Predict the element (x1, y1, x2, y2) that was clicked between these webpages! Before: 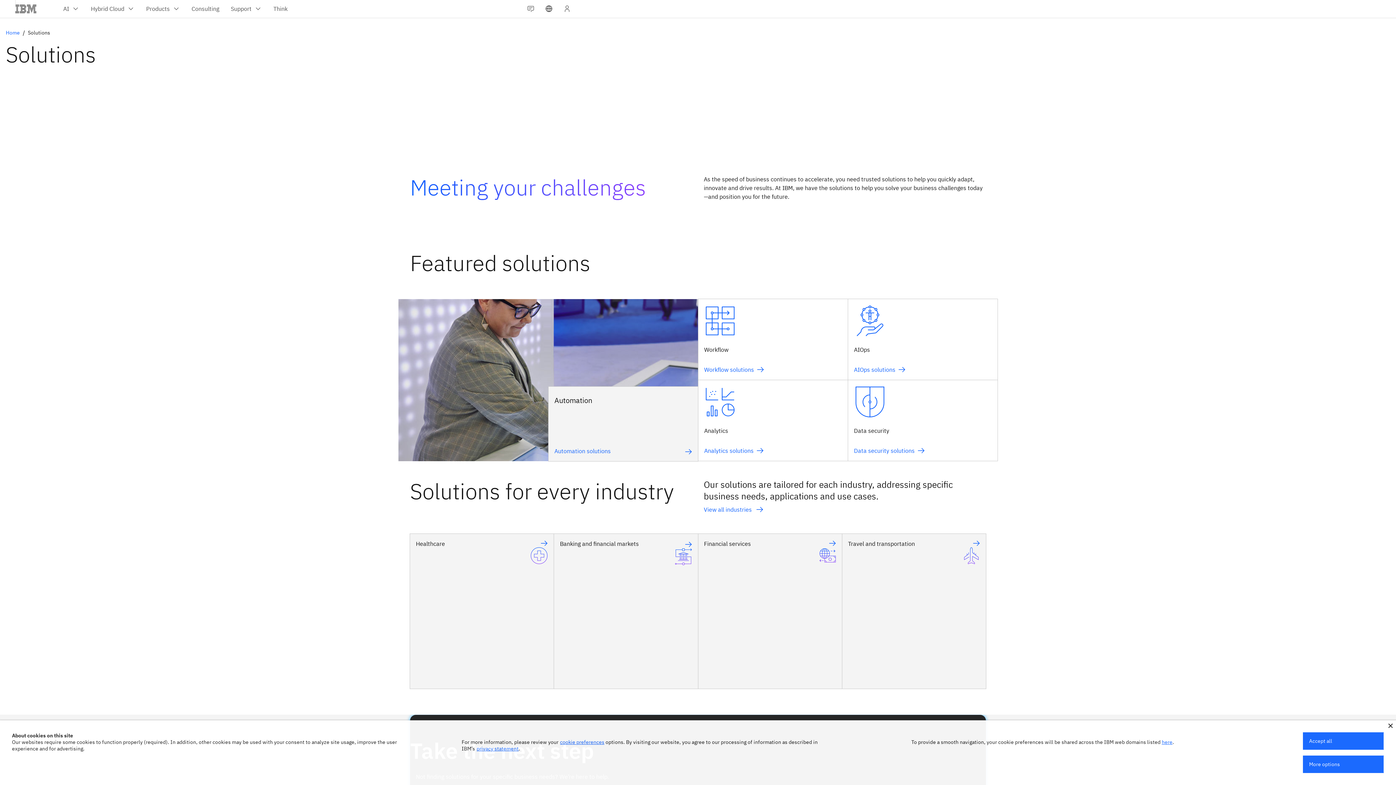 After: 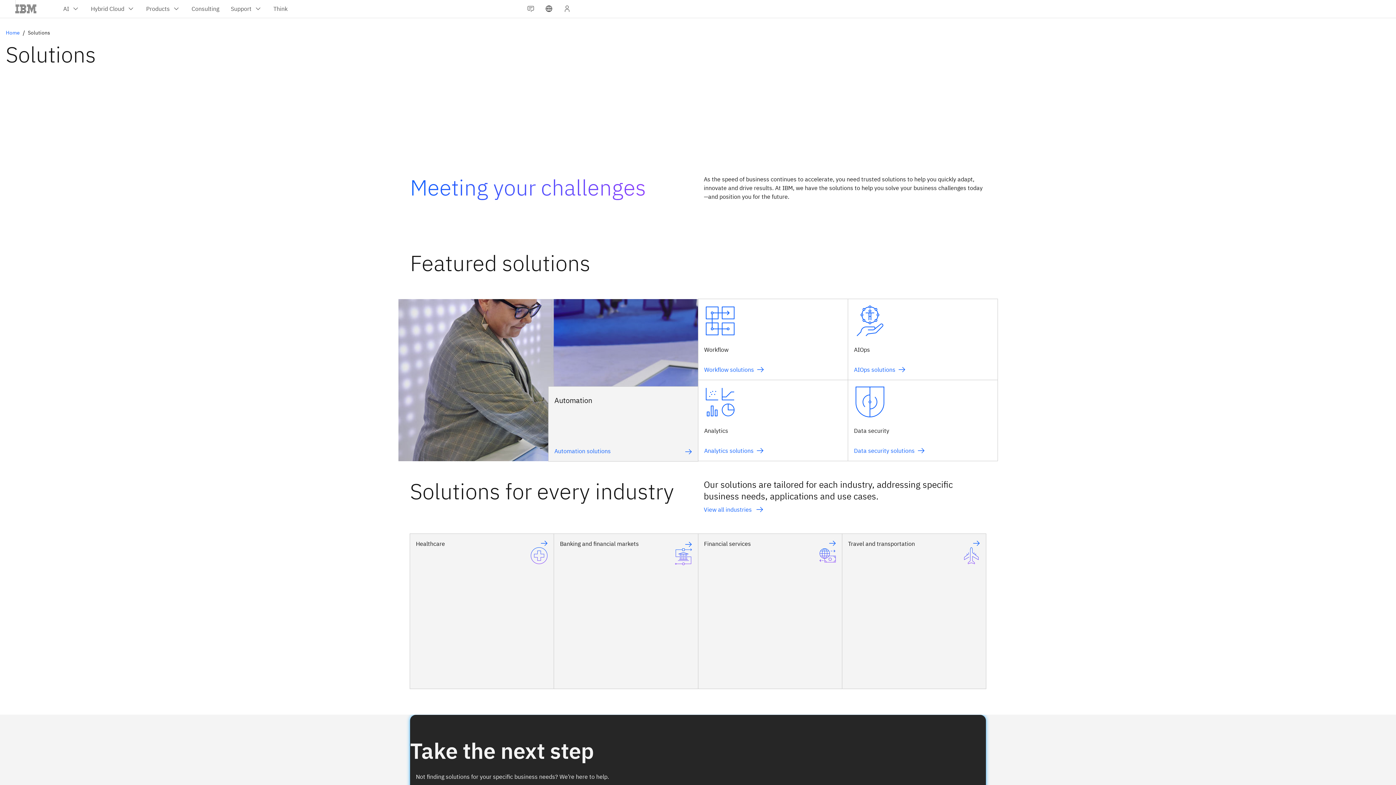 Action: bbox: (1303, 732, 1384, 750) label: Accept all